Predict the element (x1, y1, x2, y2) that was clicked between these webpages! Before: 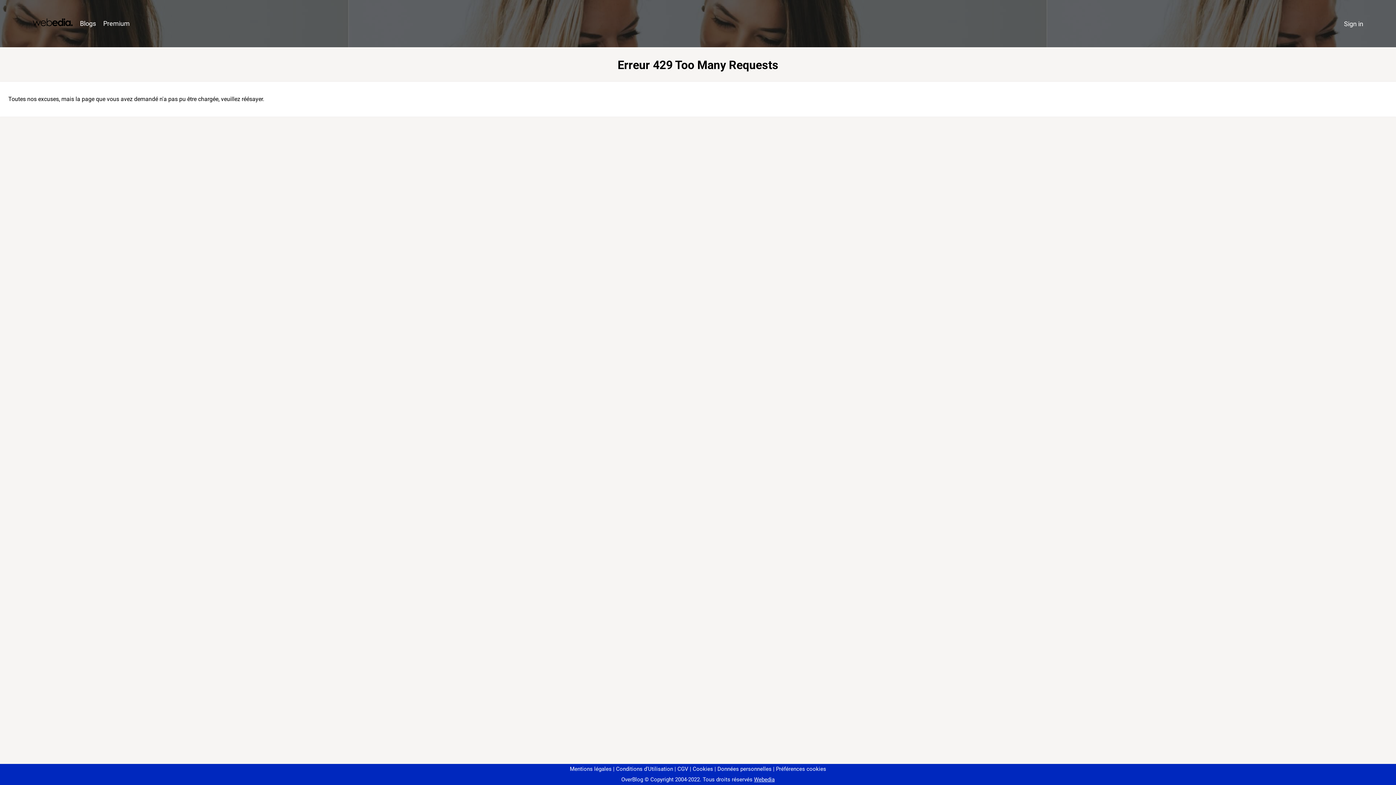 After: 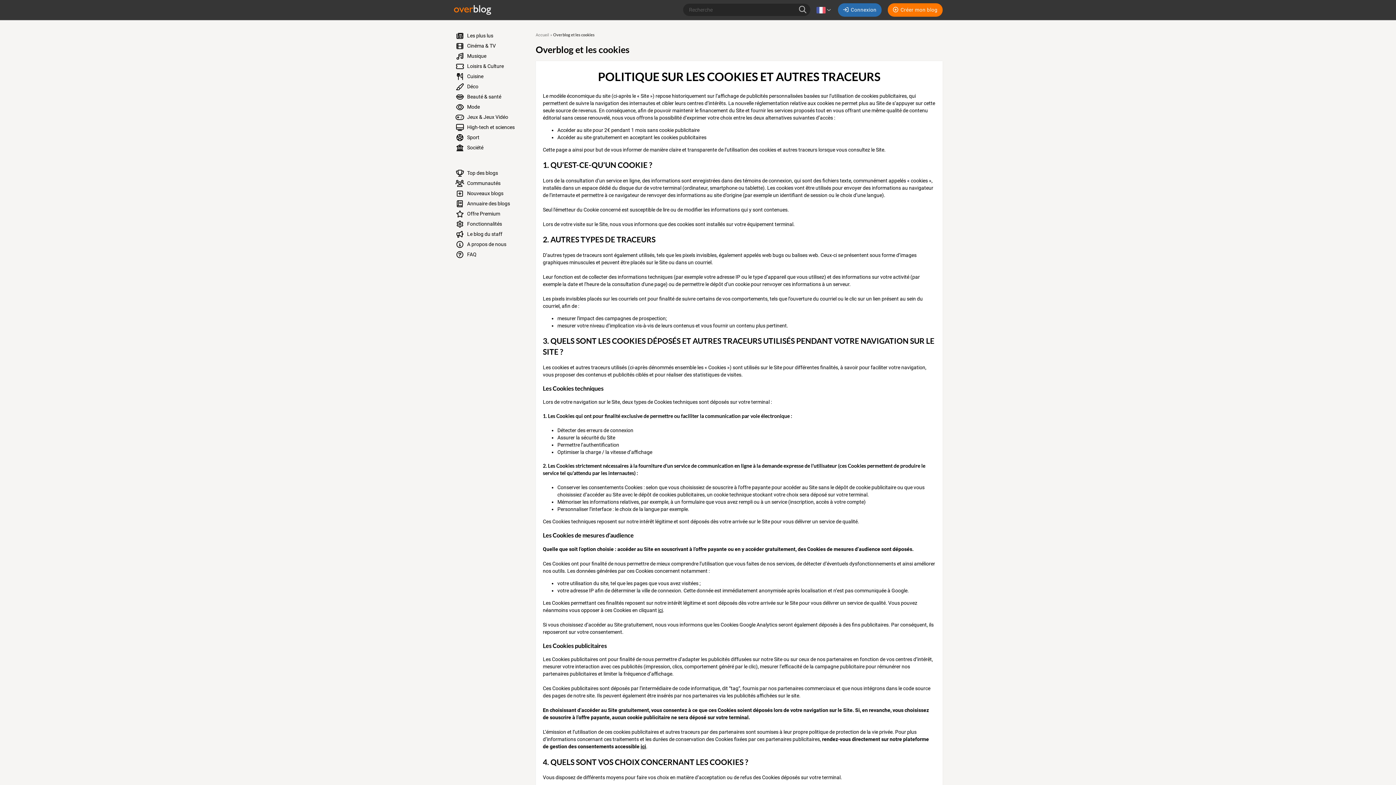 Action: label: Cookies bbox: (690, 766, 713, 772)